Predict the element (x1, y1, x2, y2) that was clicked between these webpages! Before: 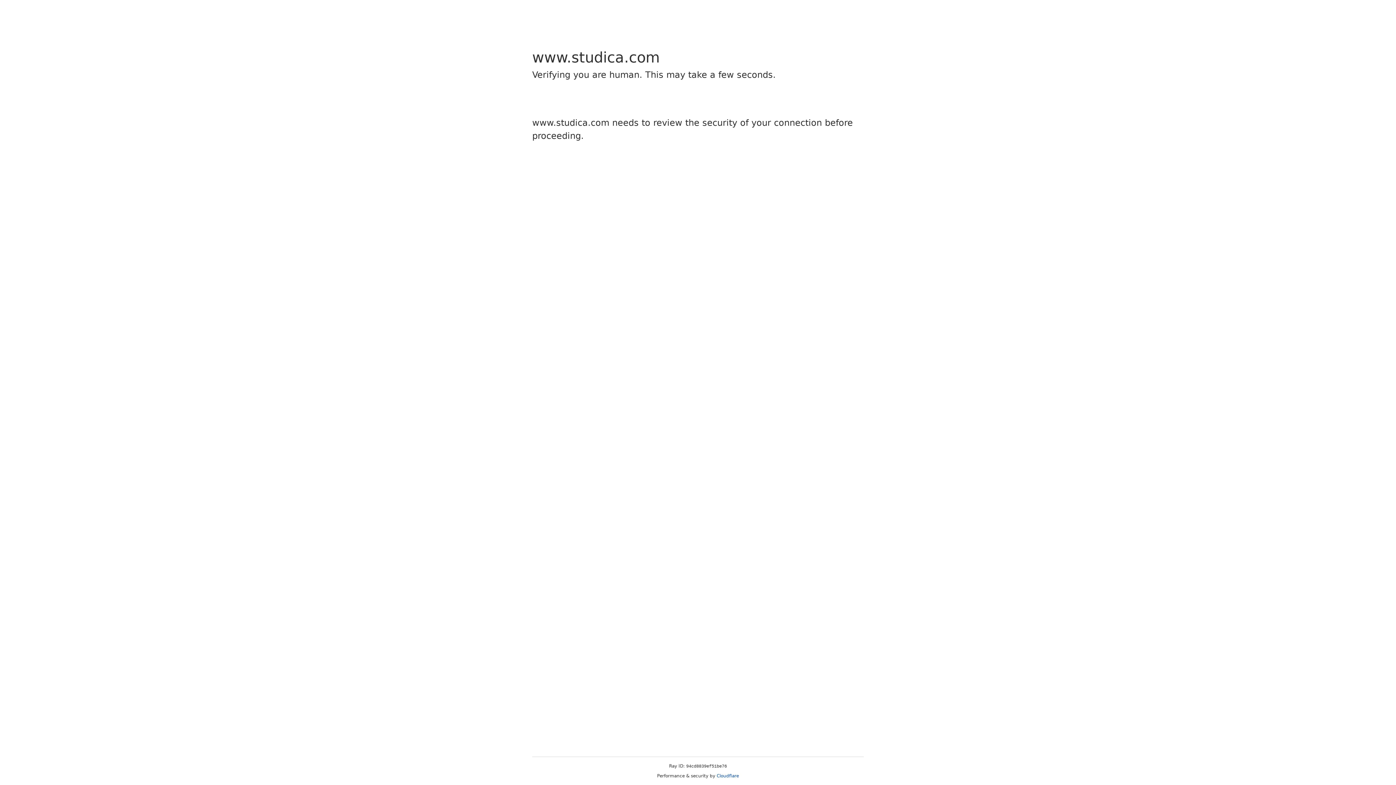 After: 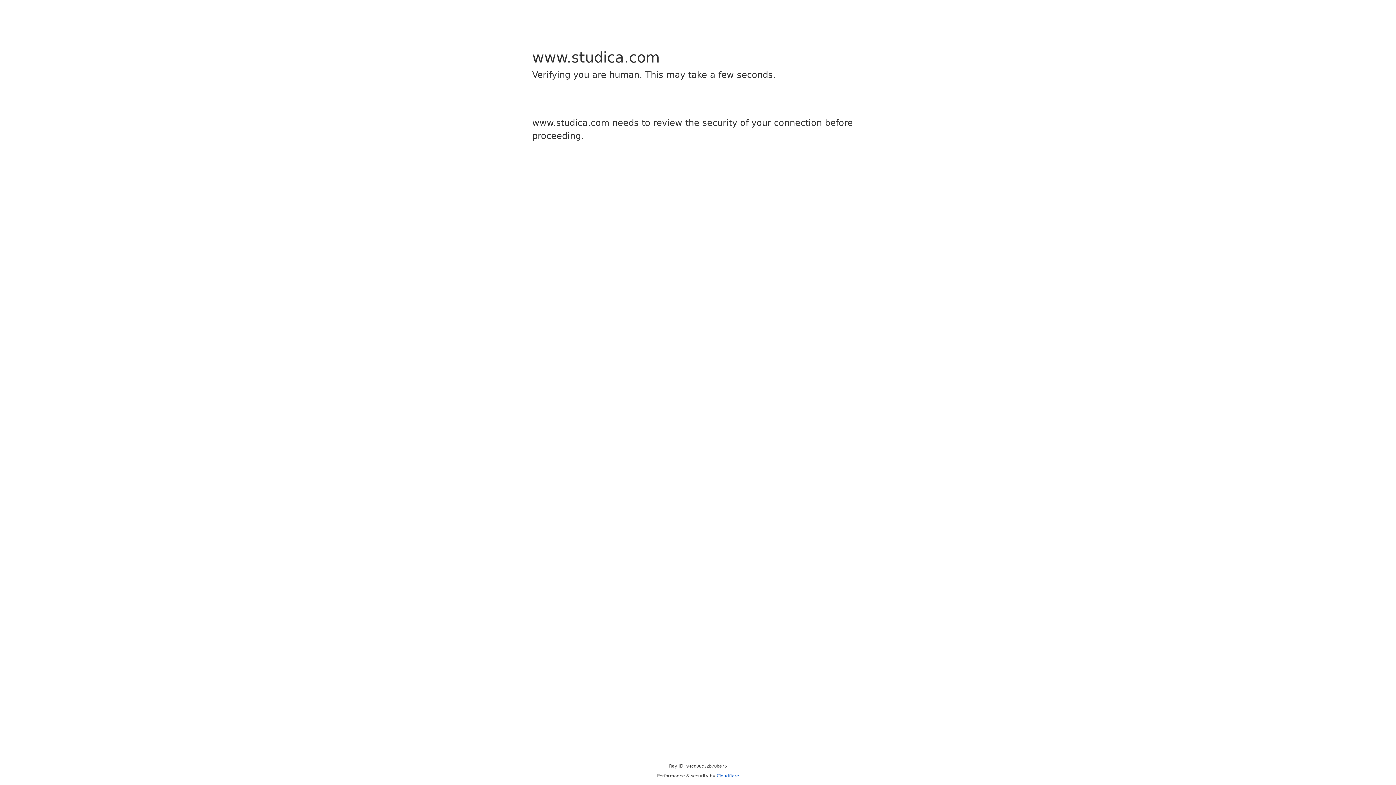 Action: bbox: (716, 773, 739, 778) label: Cloudflare